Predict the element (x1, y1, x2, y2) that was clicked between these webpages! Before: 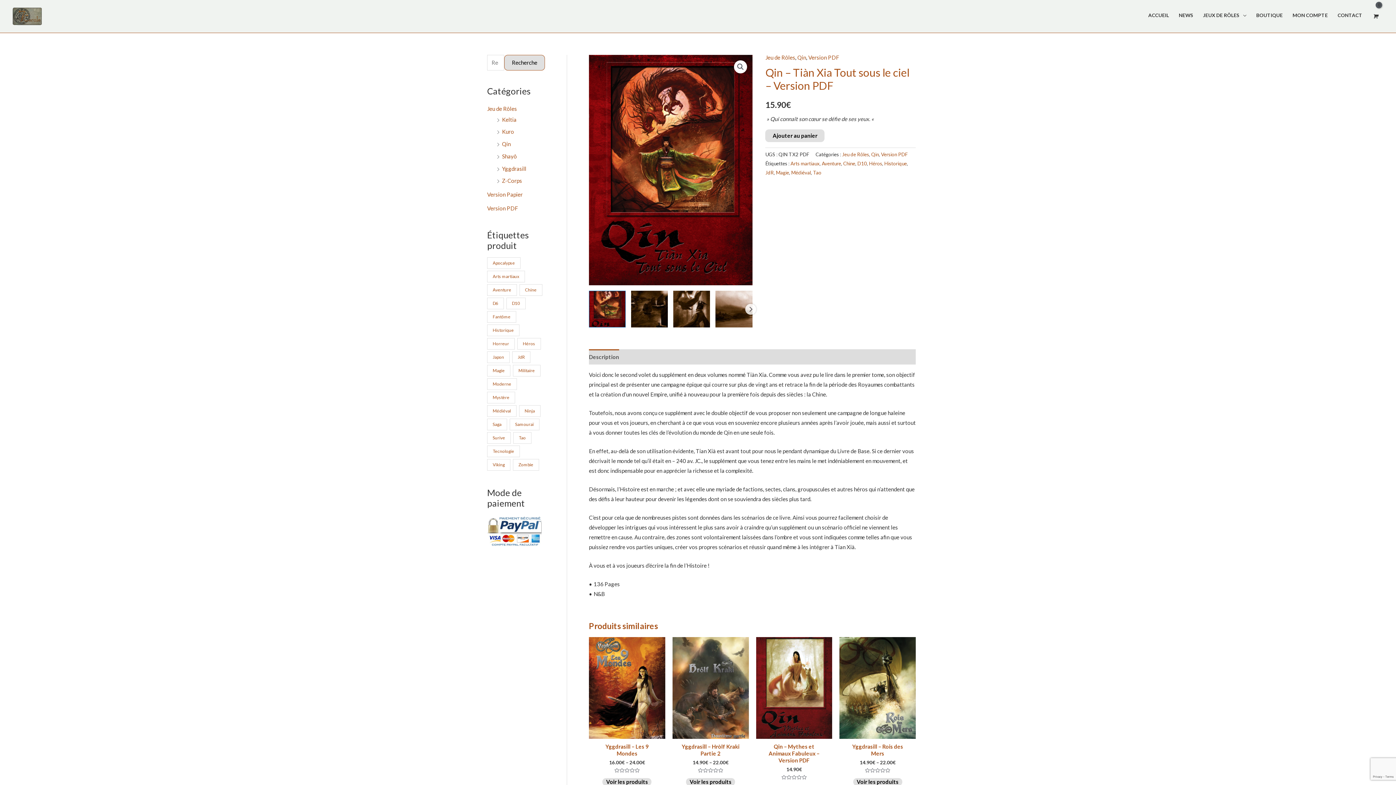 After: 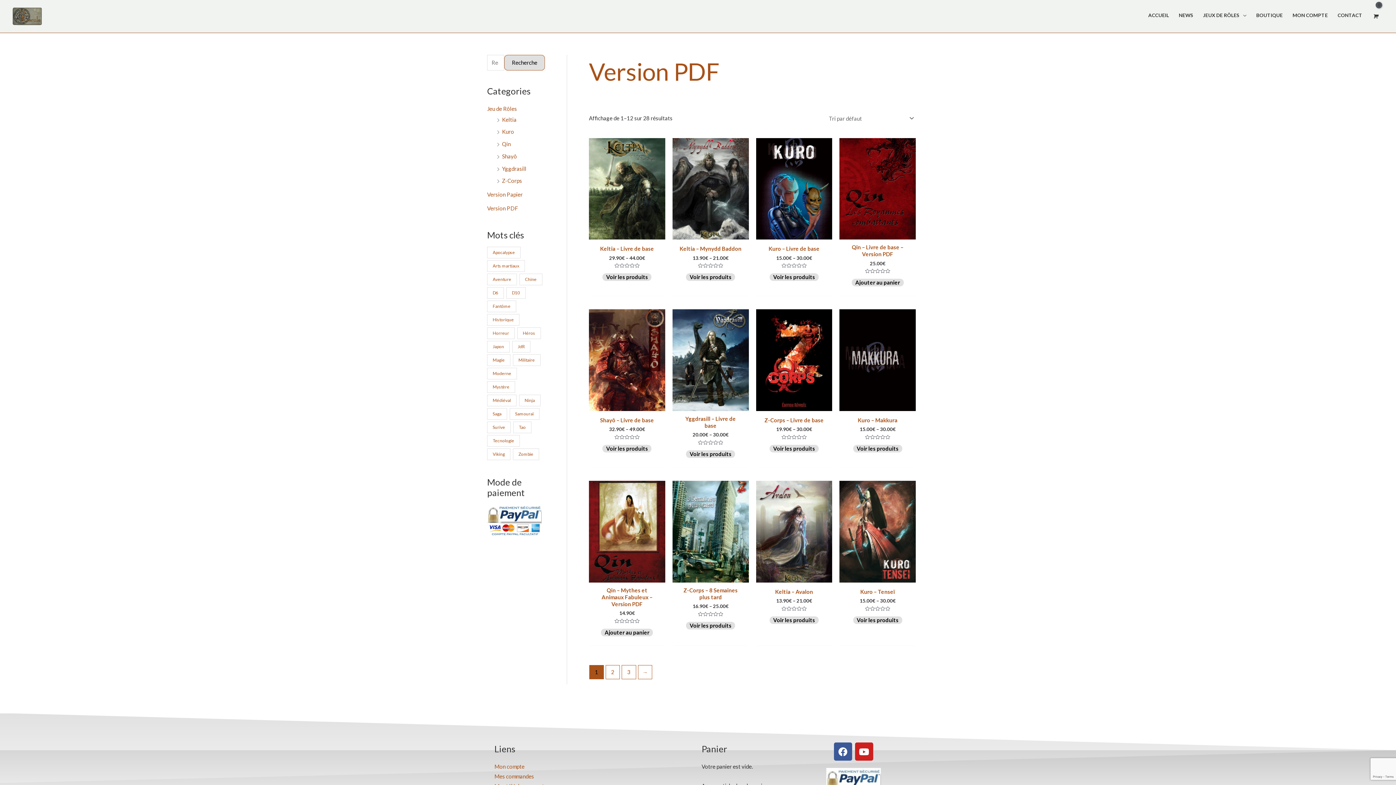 Action: bbox: (881, 151, 907, 157) label: Version PDF